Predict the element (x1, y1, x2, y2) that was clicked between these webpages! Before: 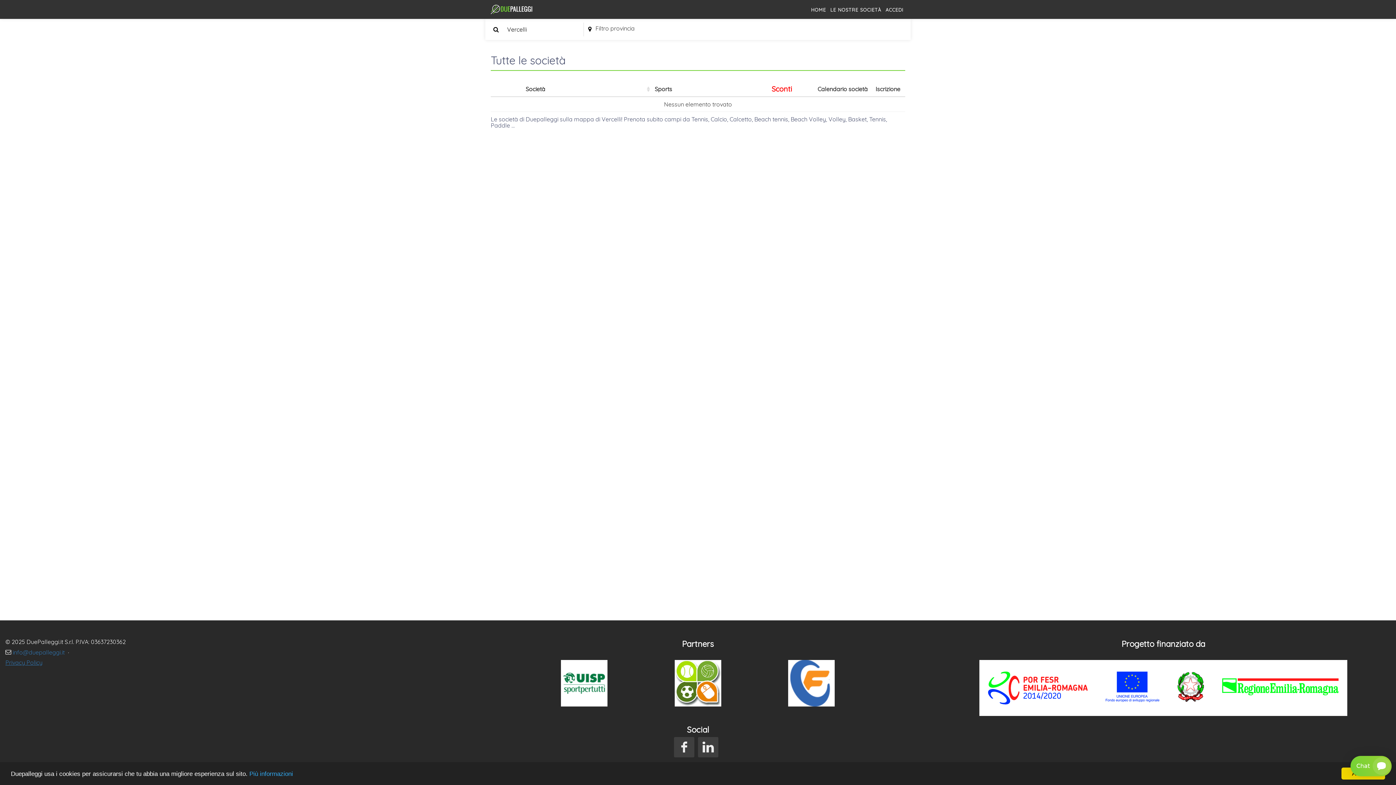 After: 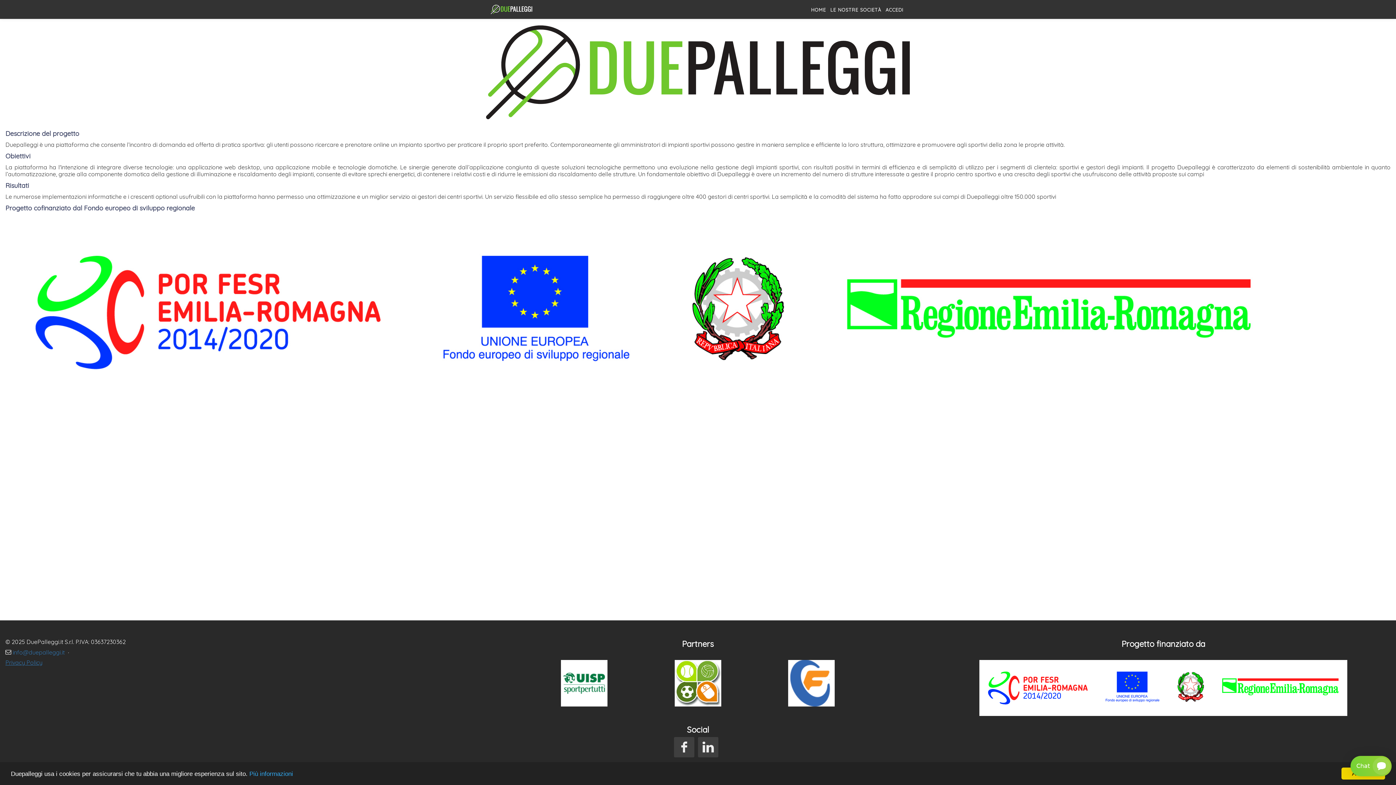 Action: bbox: (979, 684, 1347, 691)